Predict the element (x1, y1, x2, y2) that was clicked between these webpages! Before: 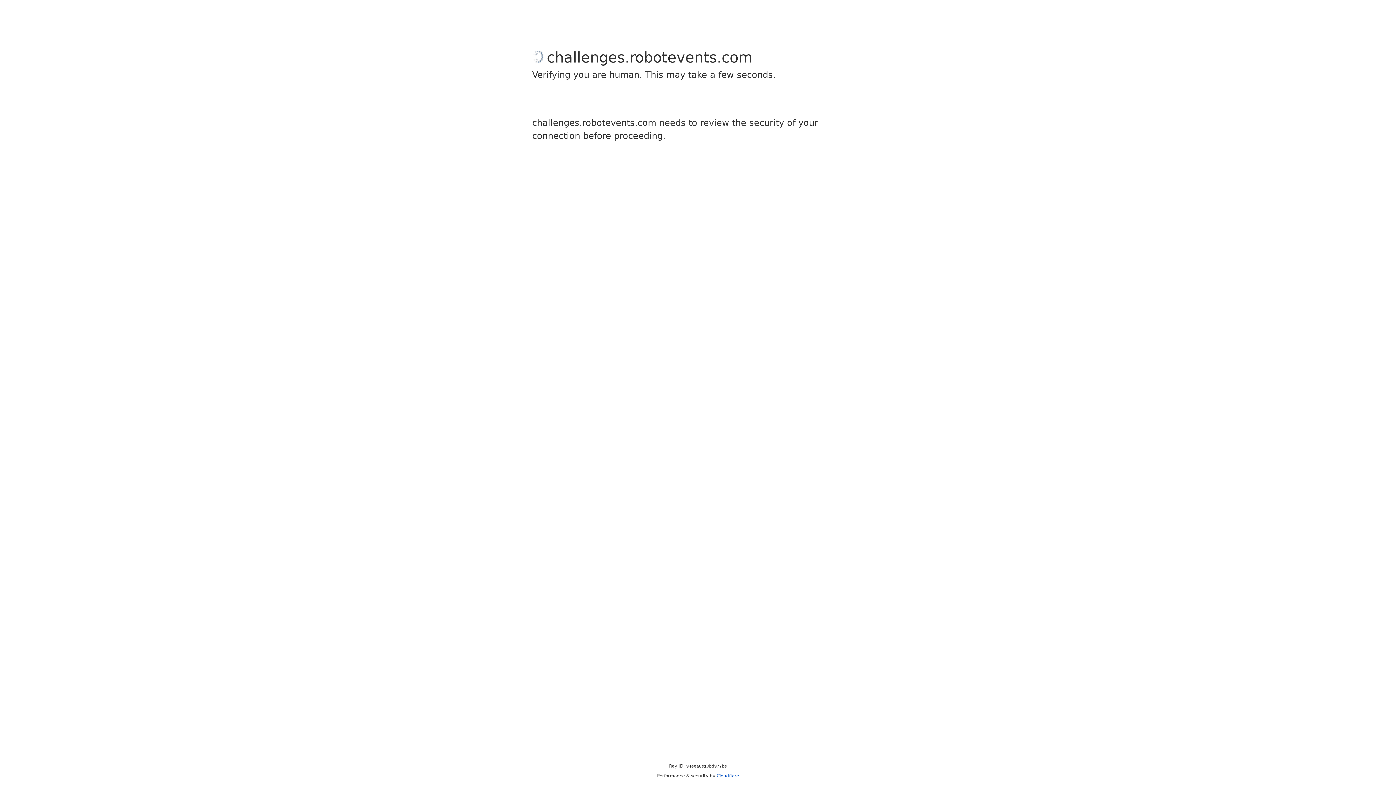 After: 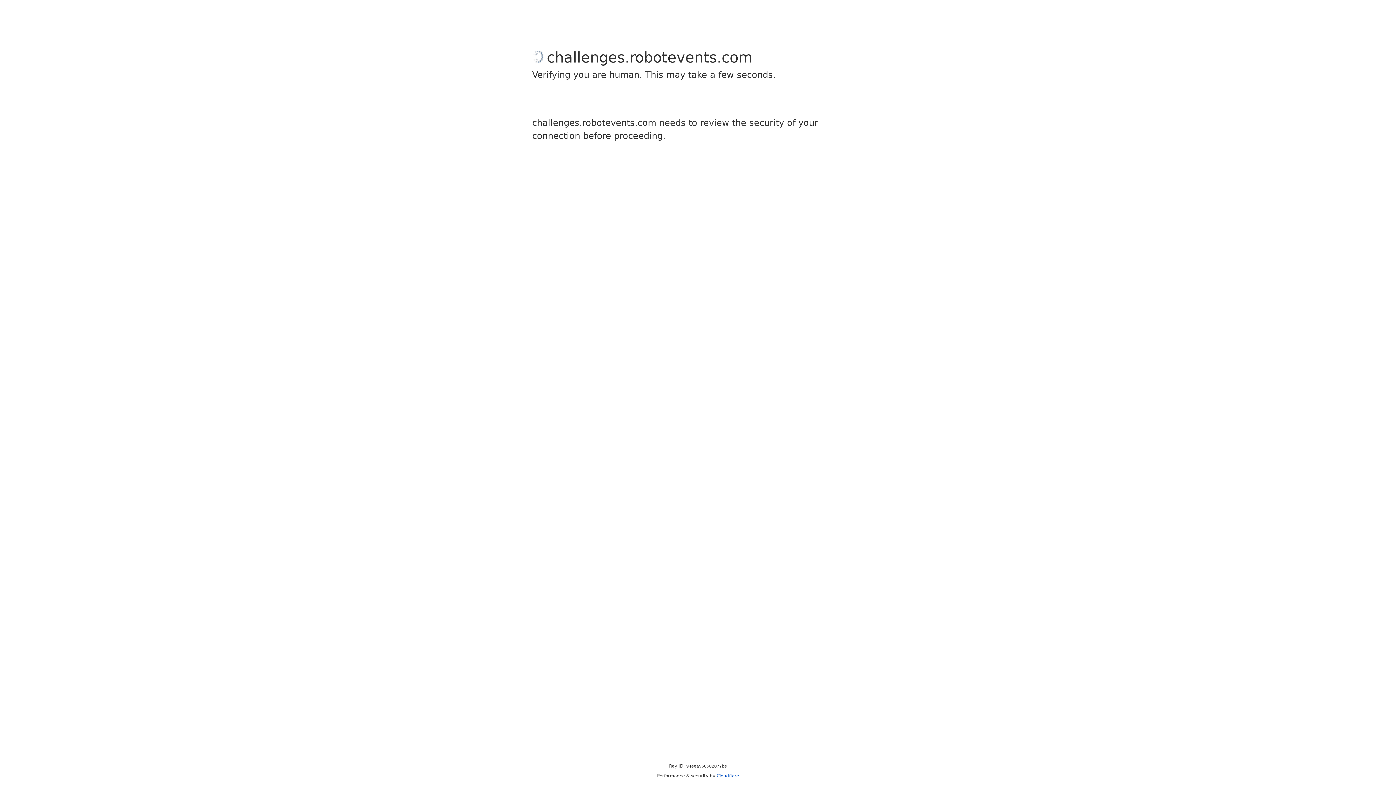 Action: bbox: (716, 773, 739, 778) label: Cloudflare